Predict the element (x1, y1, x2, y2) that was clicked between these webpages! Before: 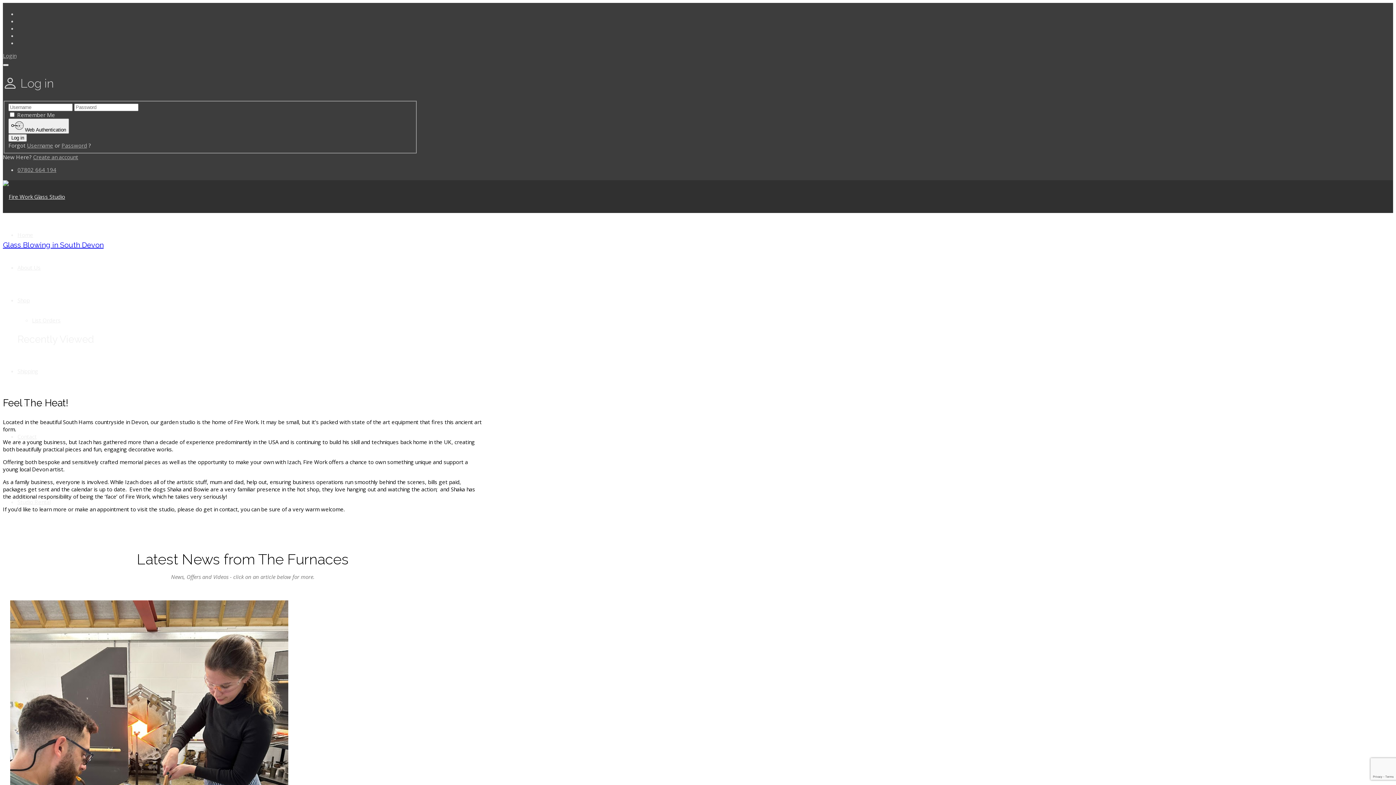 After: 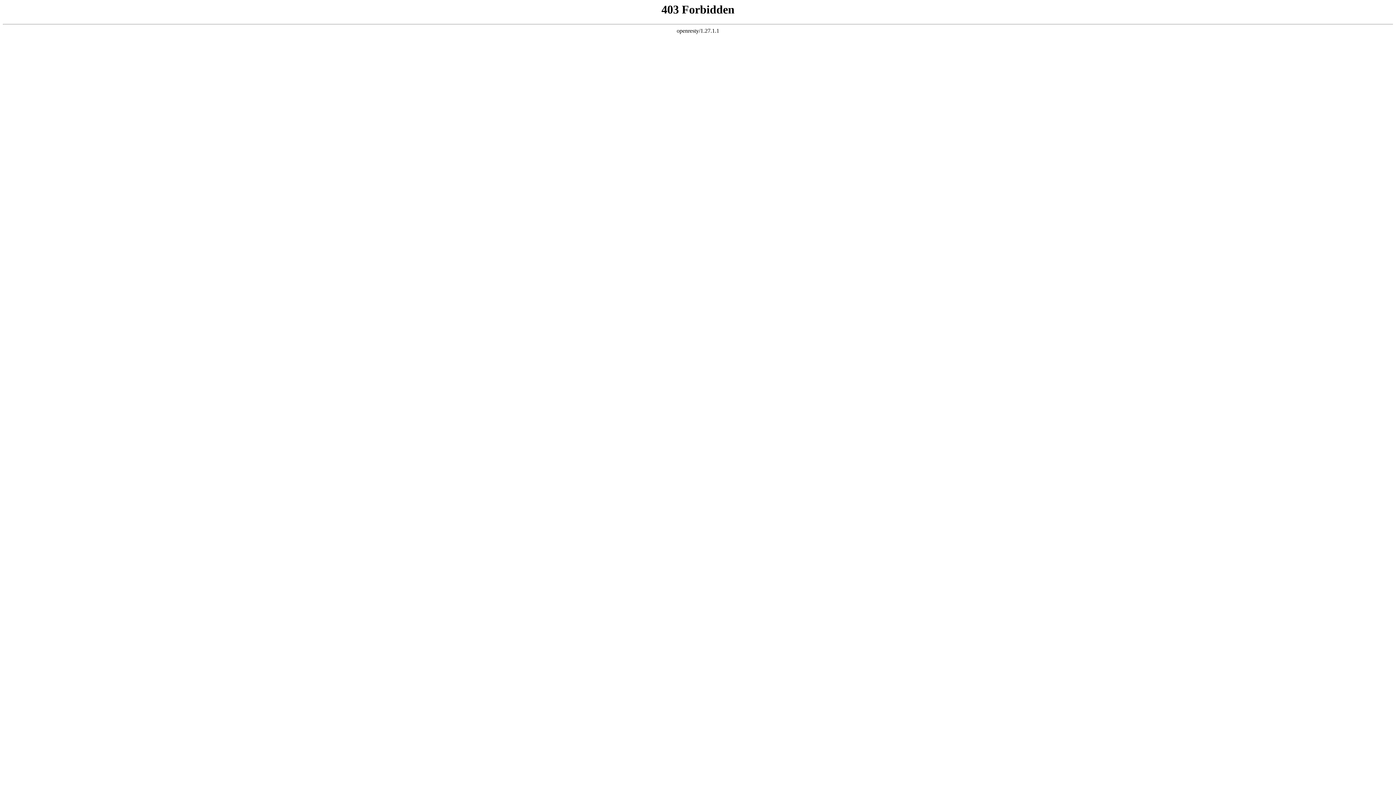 Action: bbox: (17, 296, 29, 303) label: Shop